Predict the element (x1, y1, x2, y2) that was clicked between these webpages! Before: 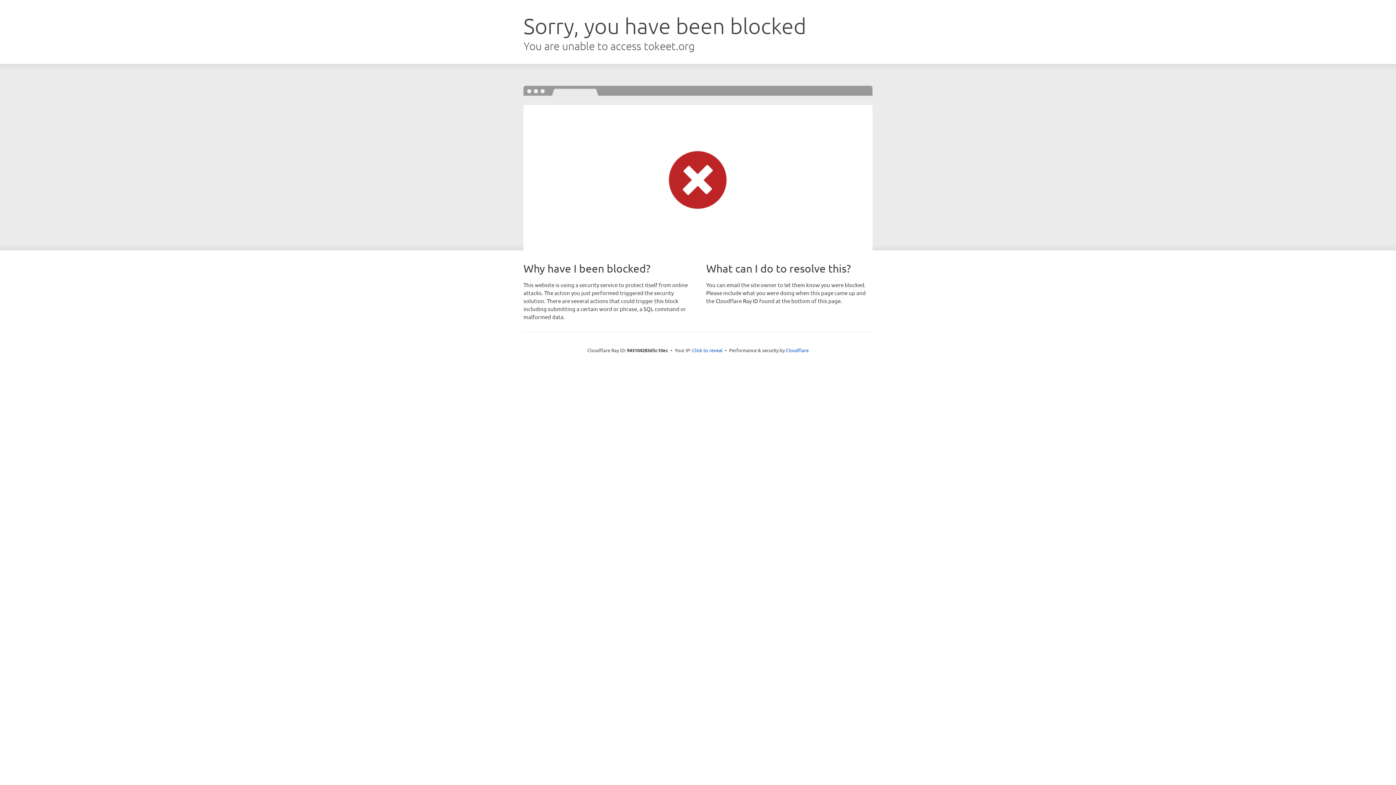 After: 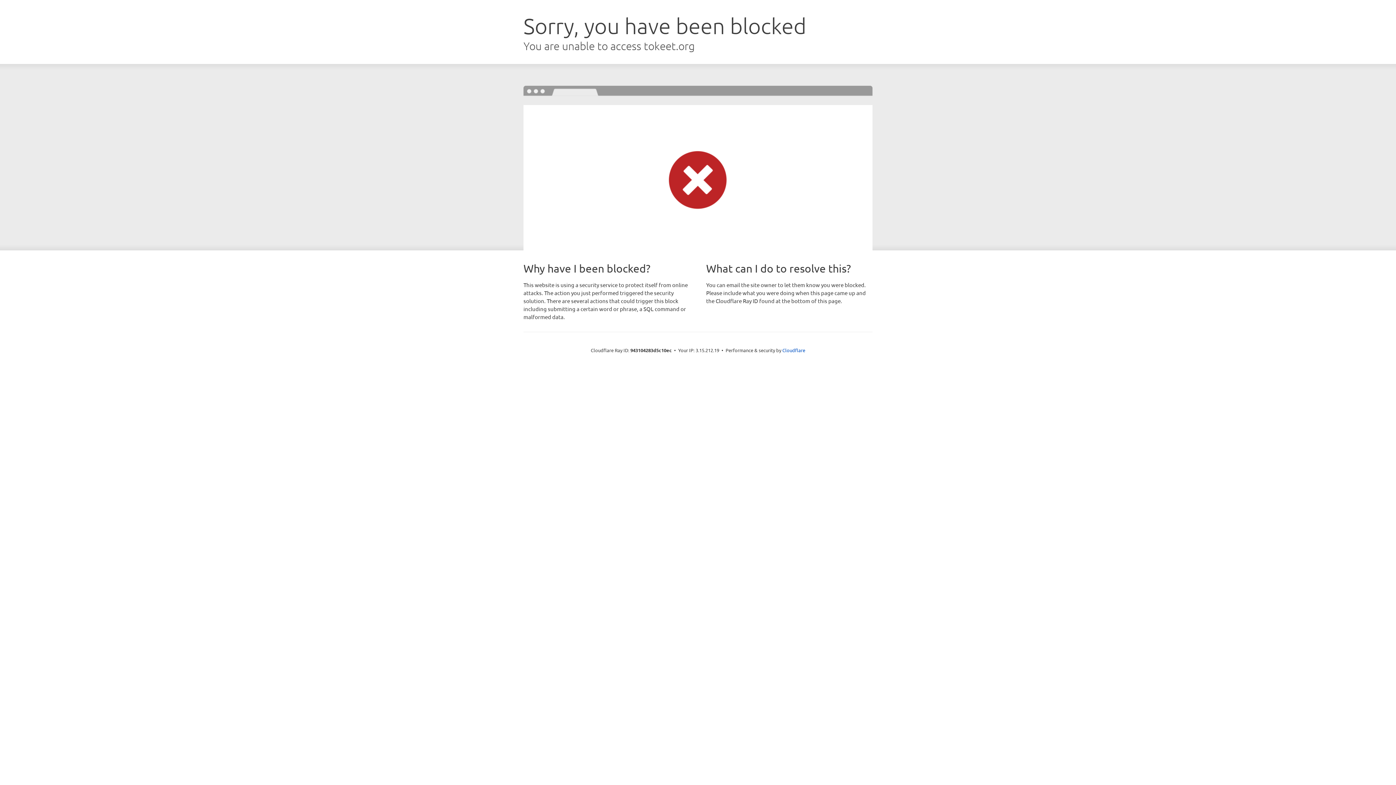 Action: label: Click to reveal bbox: (692, 346, 722, 353)